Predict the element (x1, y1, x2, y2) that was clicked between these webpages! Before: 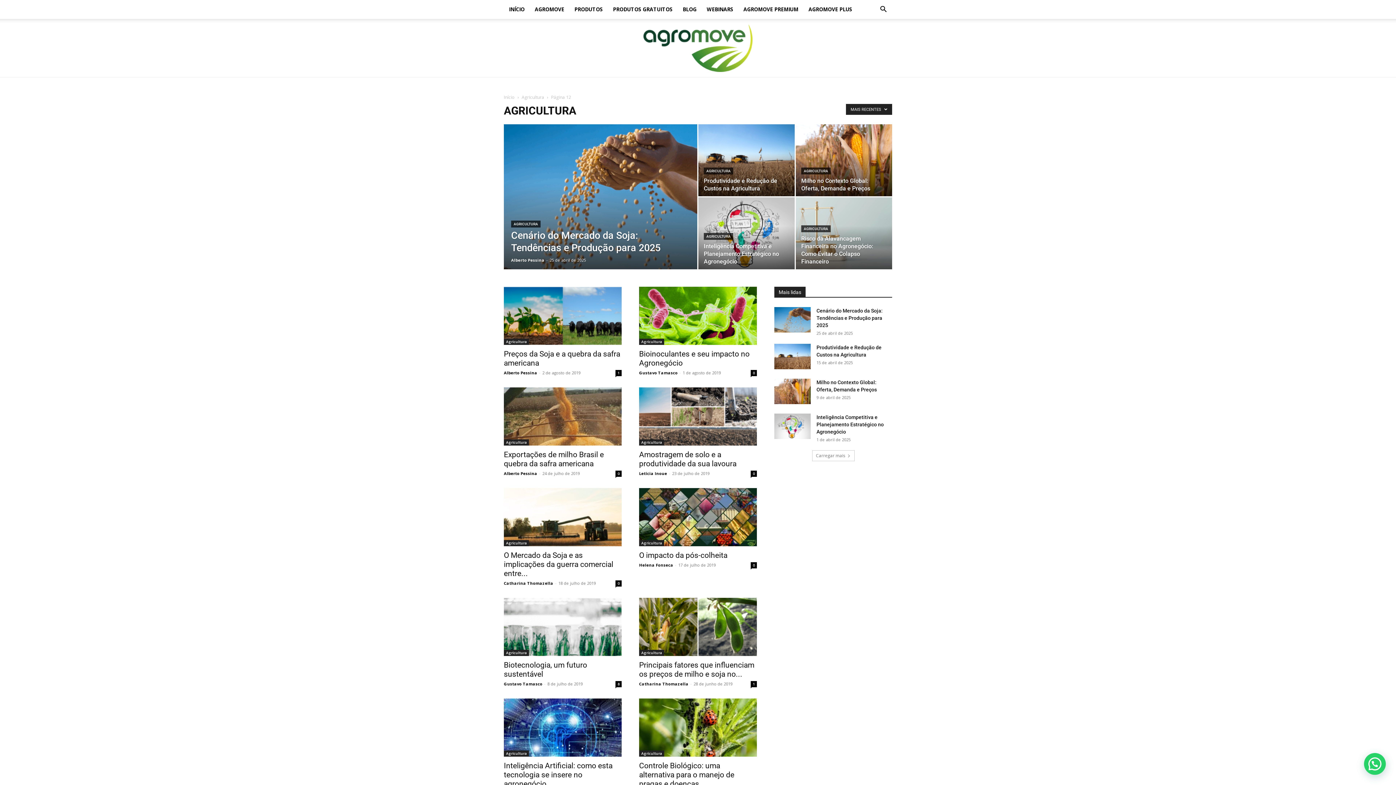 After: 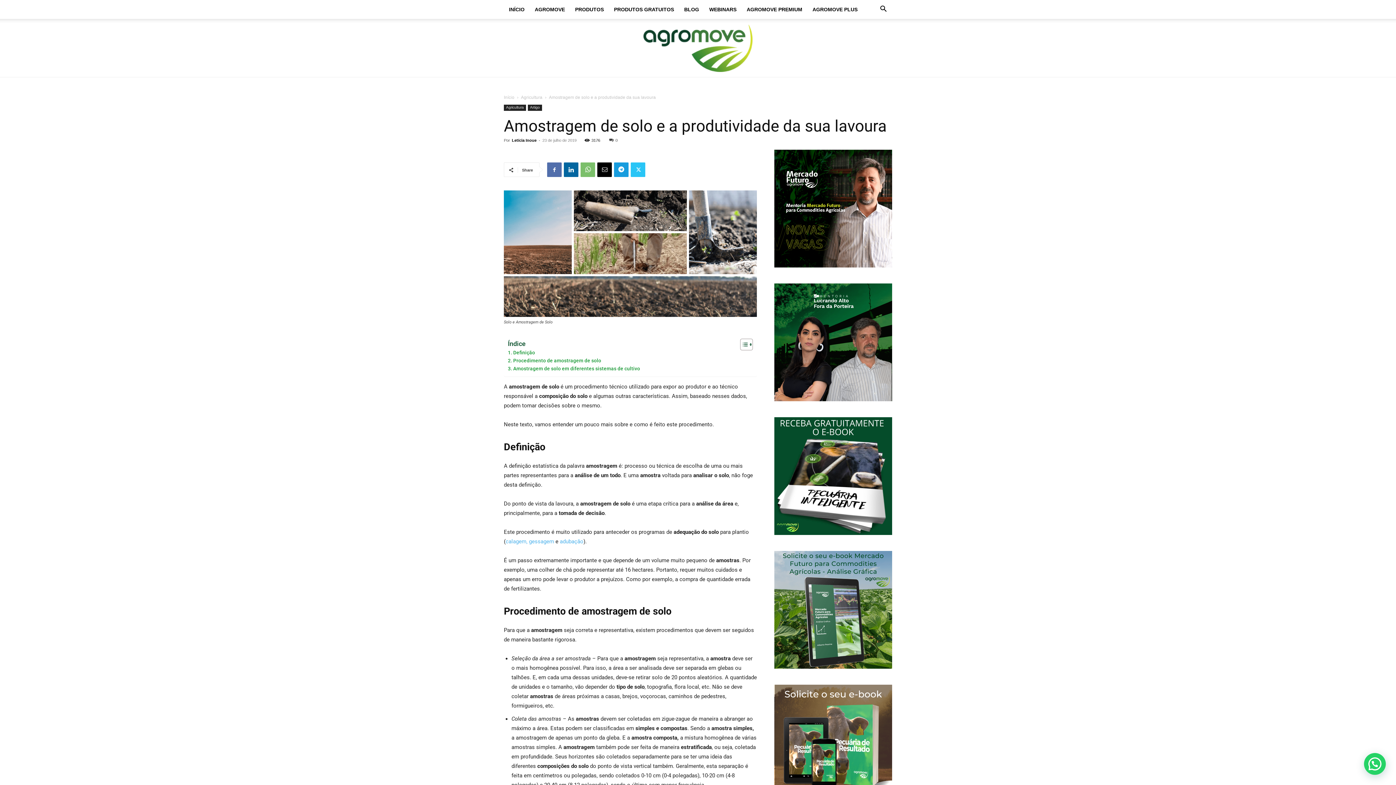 Action: label: Amostragem de solo e a produtividade da sua lavoura bbox: (639, 450, 736, 468)